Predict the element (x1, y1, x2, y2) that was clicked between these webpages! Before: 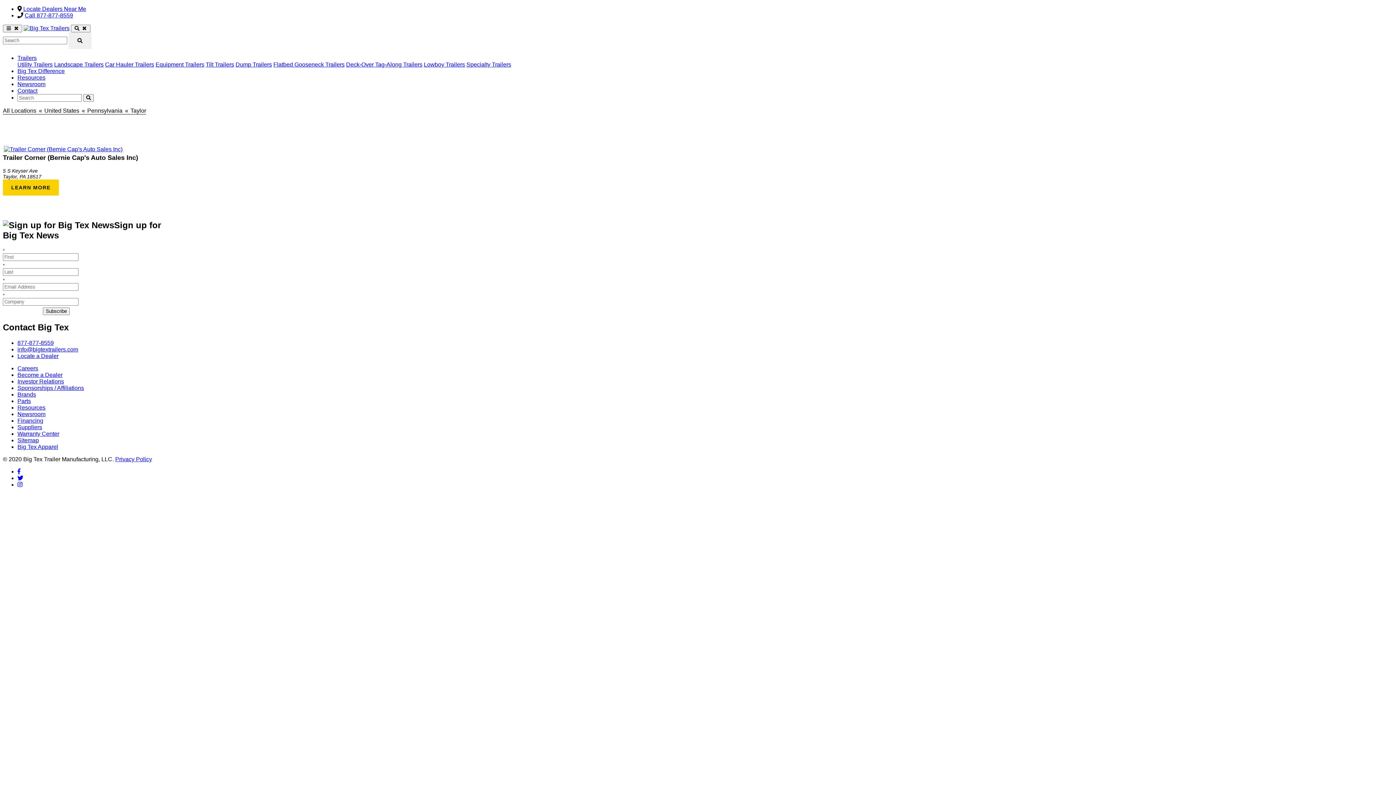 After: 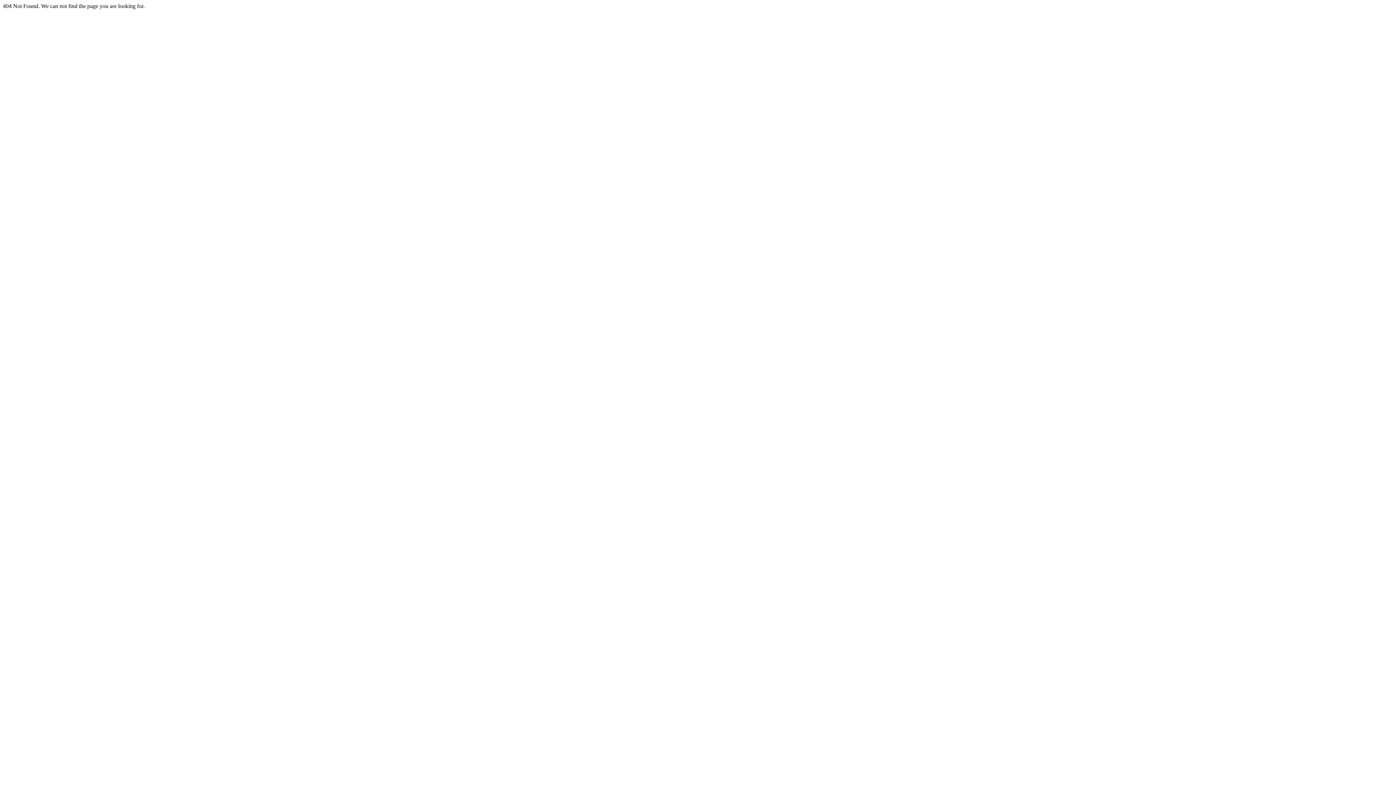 Action: bbox: (424, 61, 465, 67) label: Lowboy Trailers